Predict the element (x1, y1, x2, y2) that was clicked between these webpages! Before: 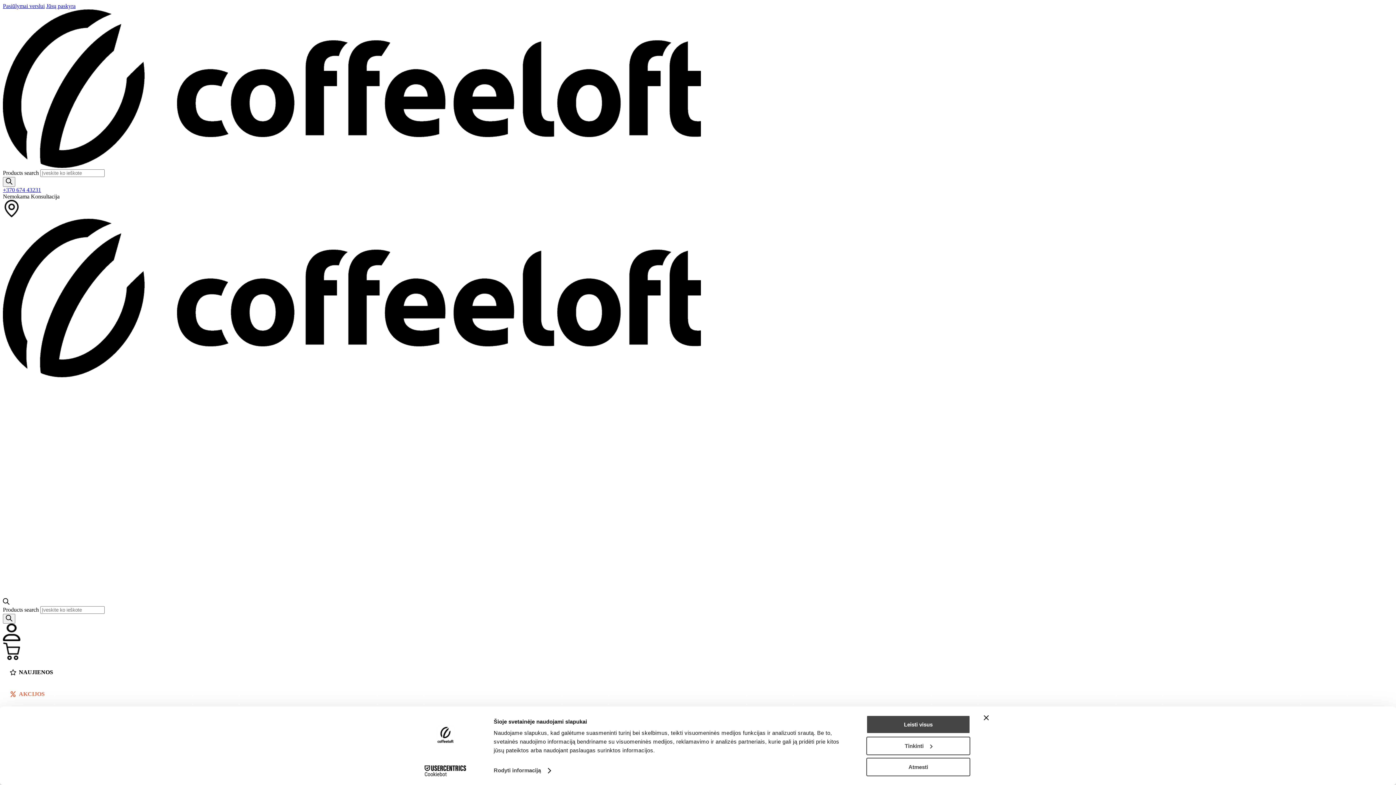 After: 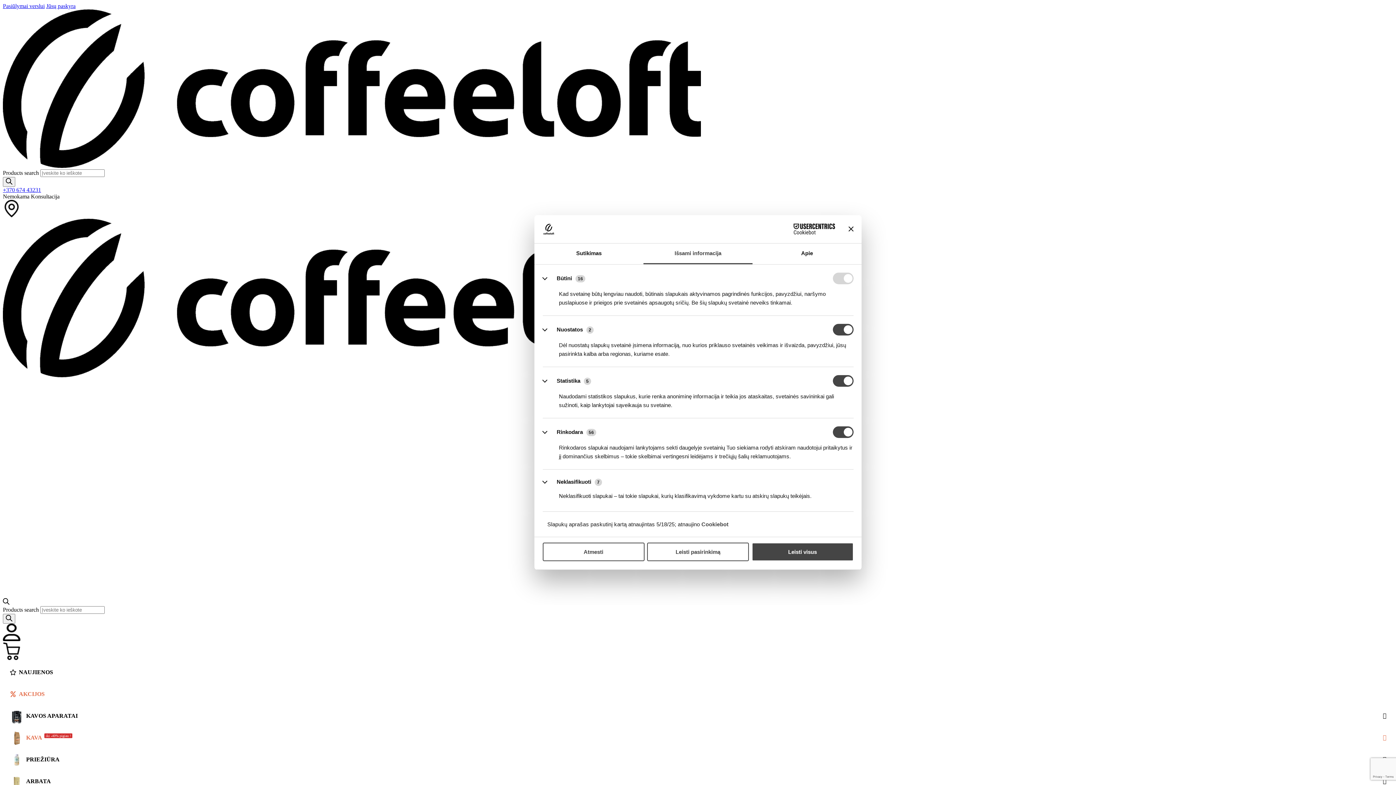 Action: label: Tinkinti bbox: (866, 736, 970, 755)